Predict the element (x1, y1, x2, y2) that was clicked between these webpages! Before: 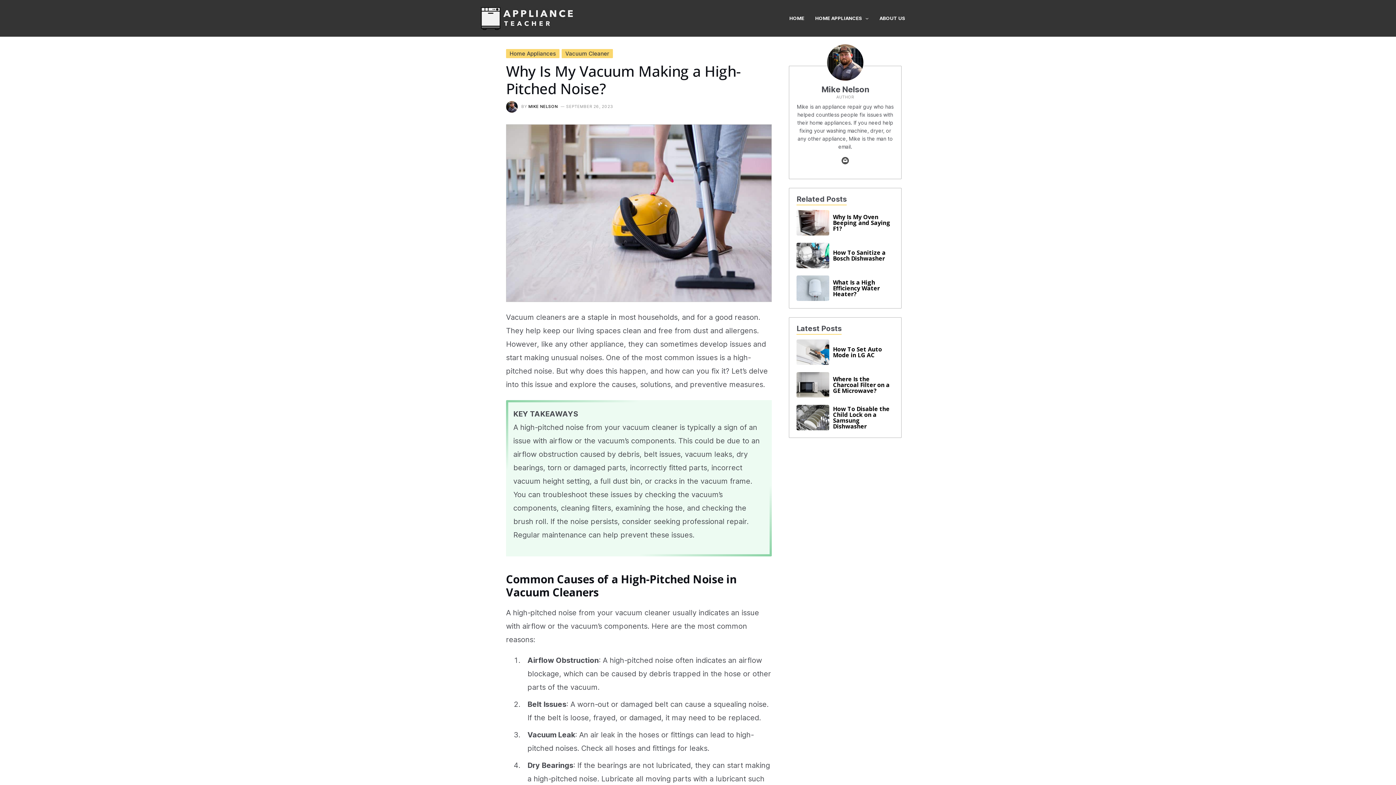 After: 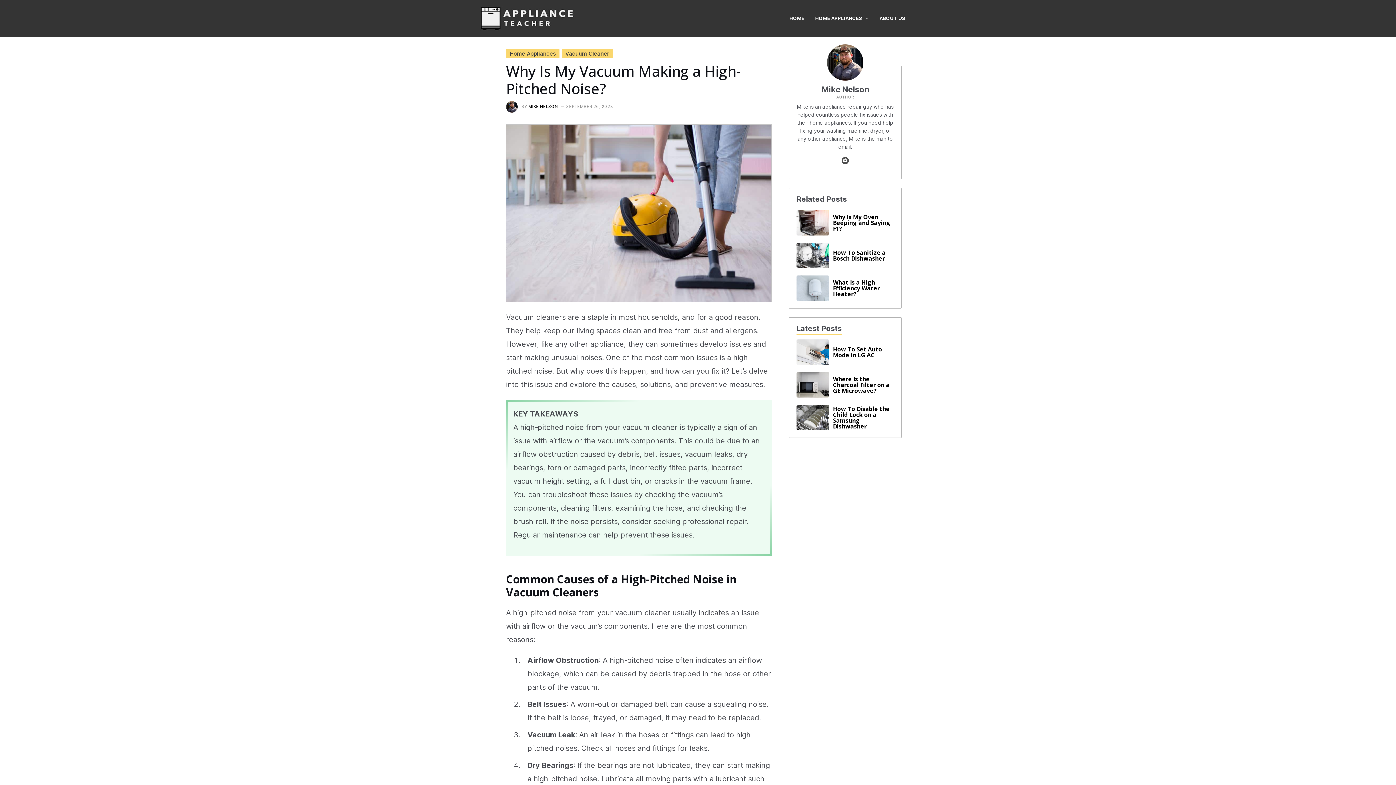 Action: bbox: (841, 158, 849, 165)